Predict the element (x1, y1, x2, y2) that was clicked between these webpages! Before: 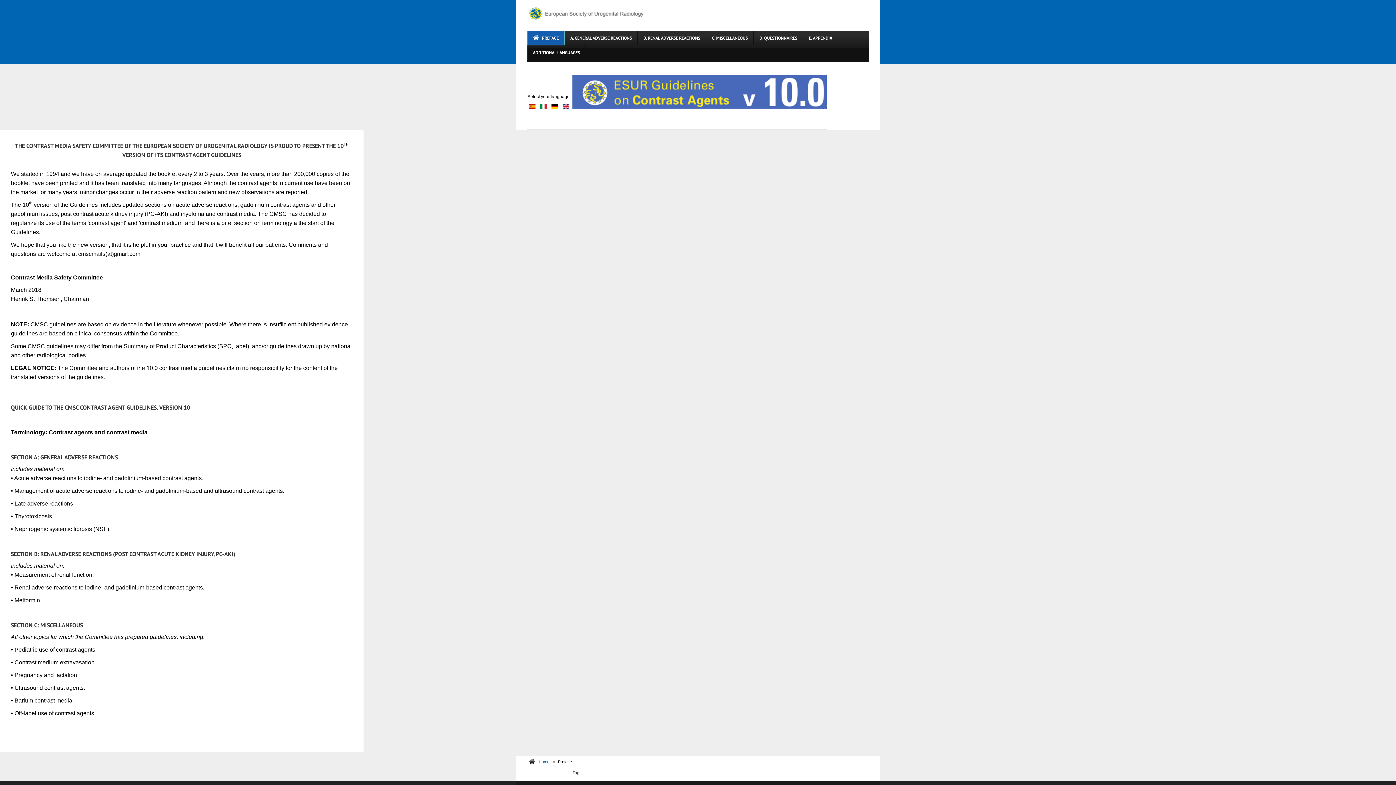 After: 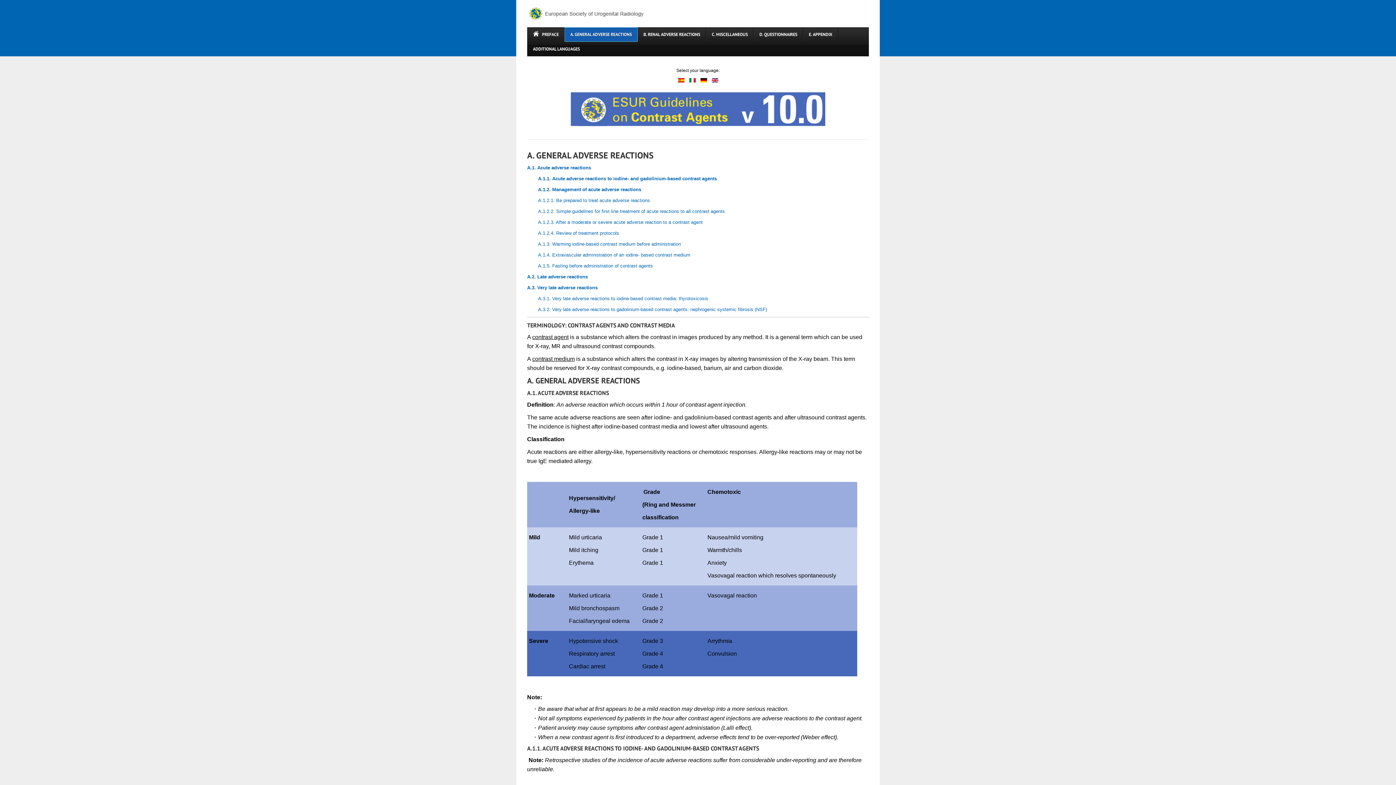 Action: label: A. GENERAL ADVERSE REACTIONS bbox: (564, 30, 637, 45)